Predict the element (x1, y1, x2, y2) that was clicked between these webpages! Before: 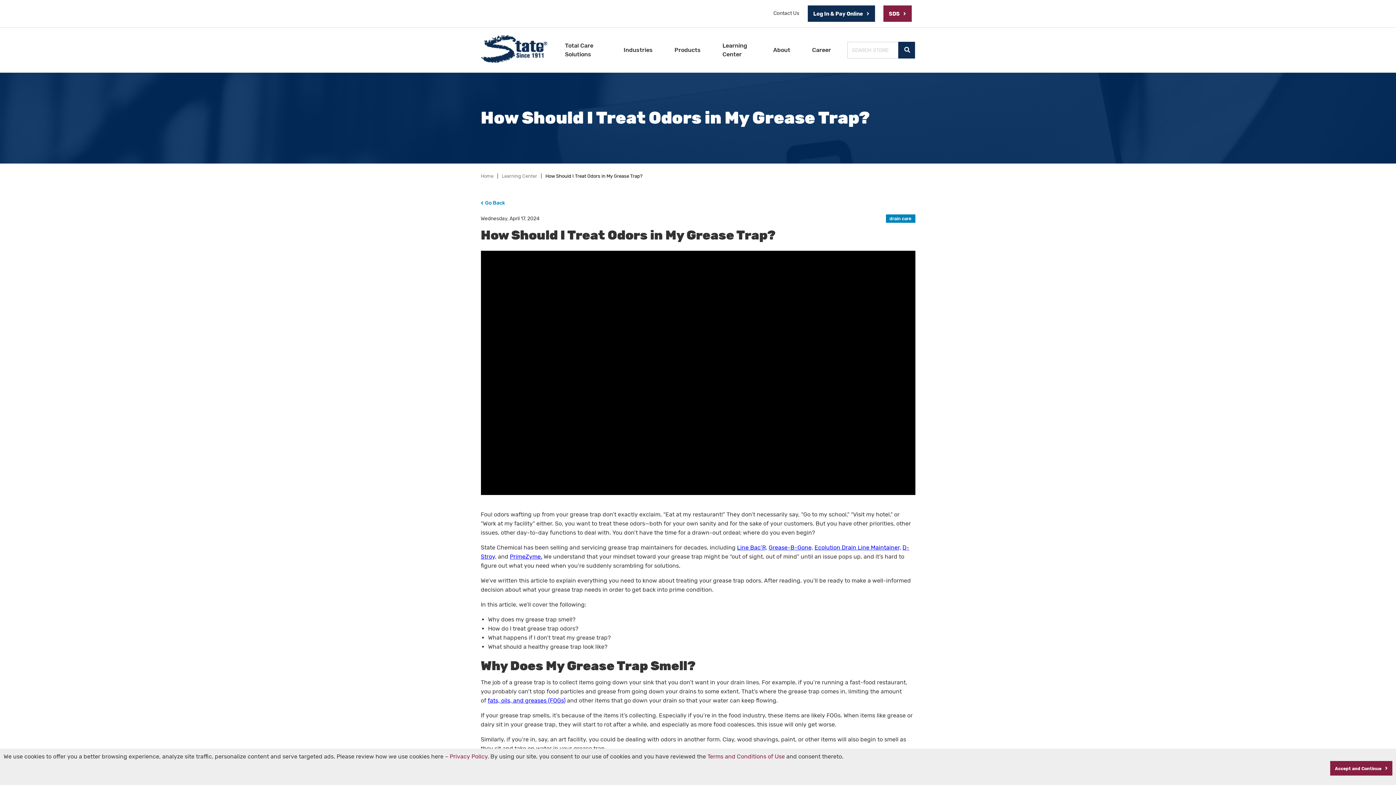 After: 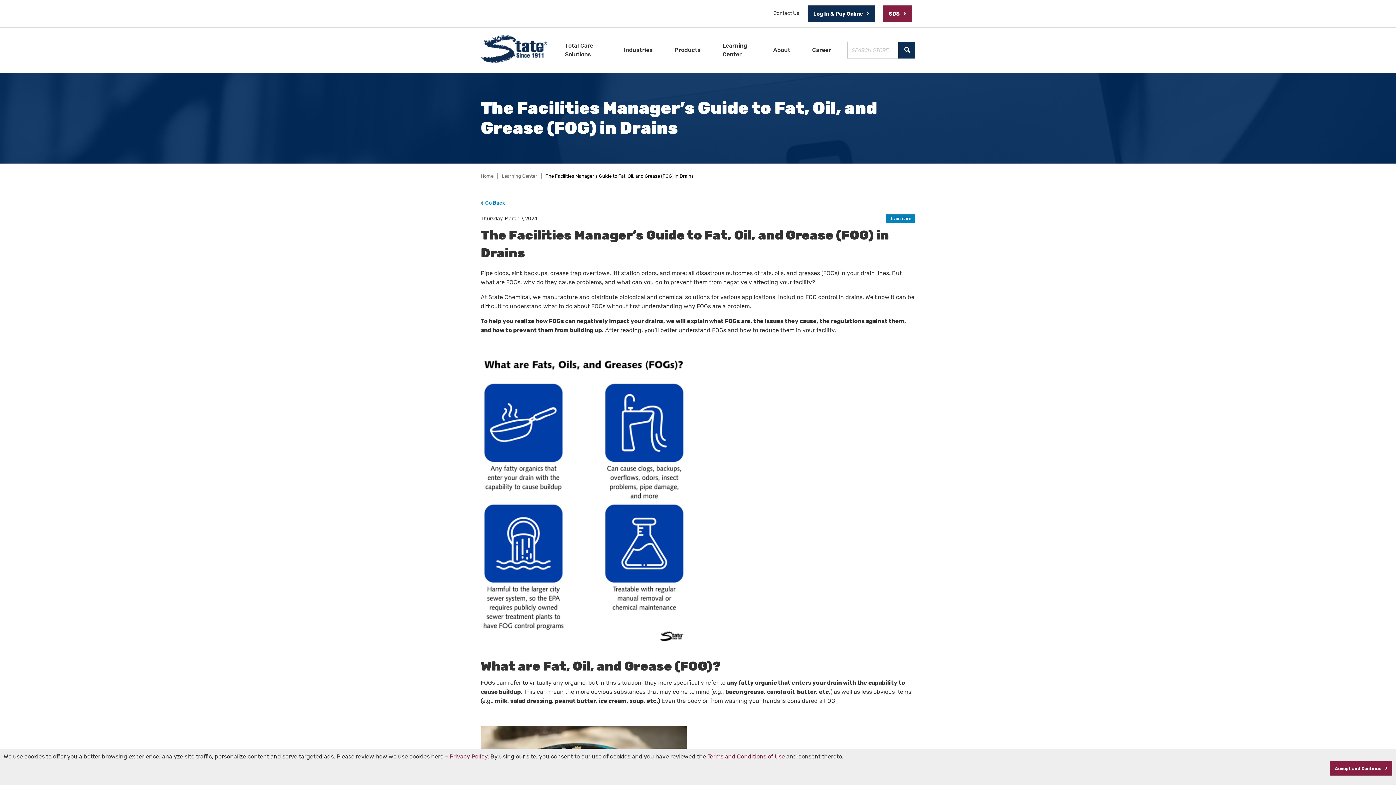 Action: label: fats, oils, and greases (FOGs) bbox: (487, 697, 565, 704)